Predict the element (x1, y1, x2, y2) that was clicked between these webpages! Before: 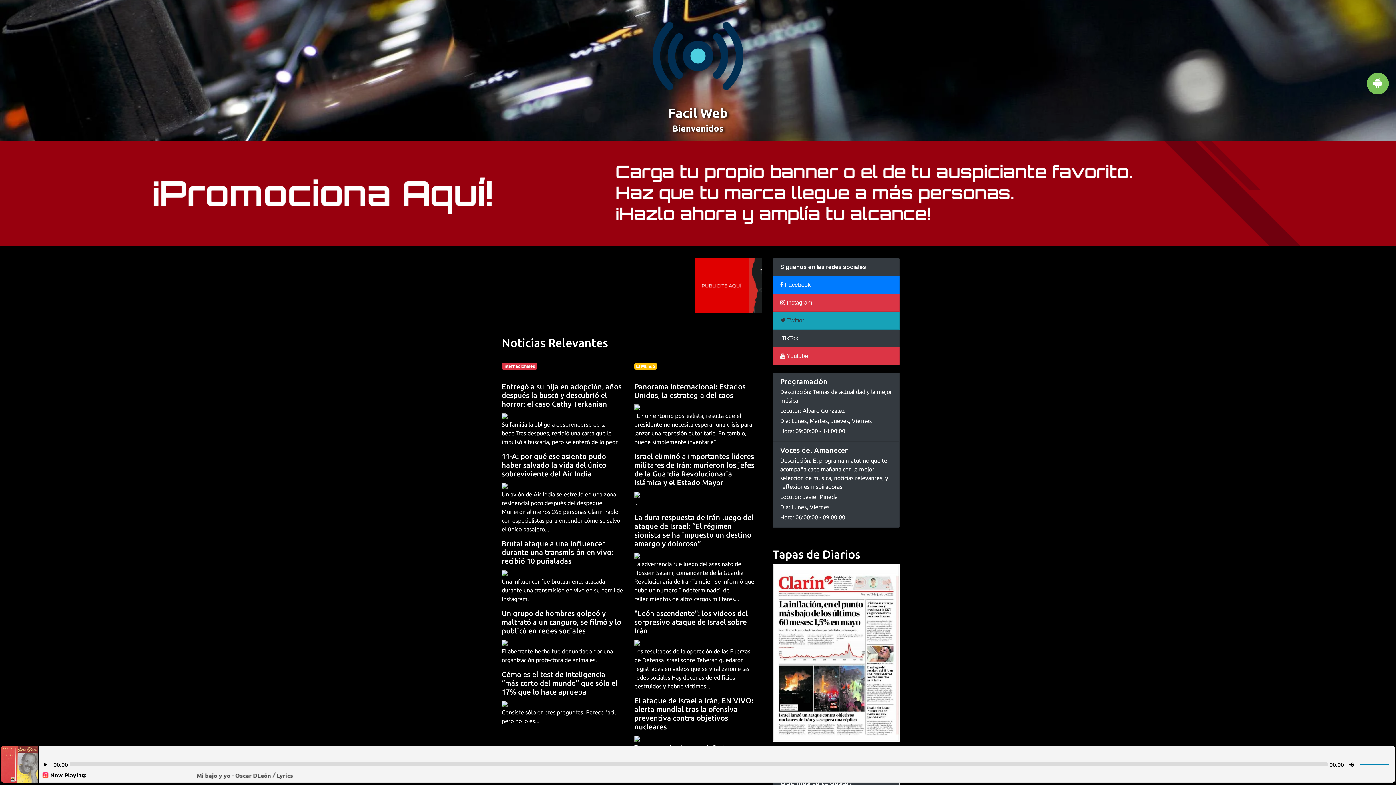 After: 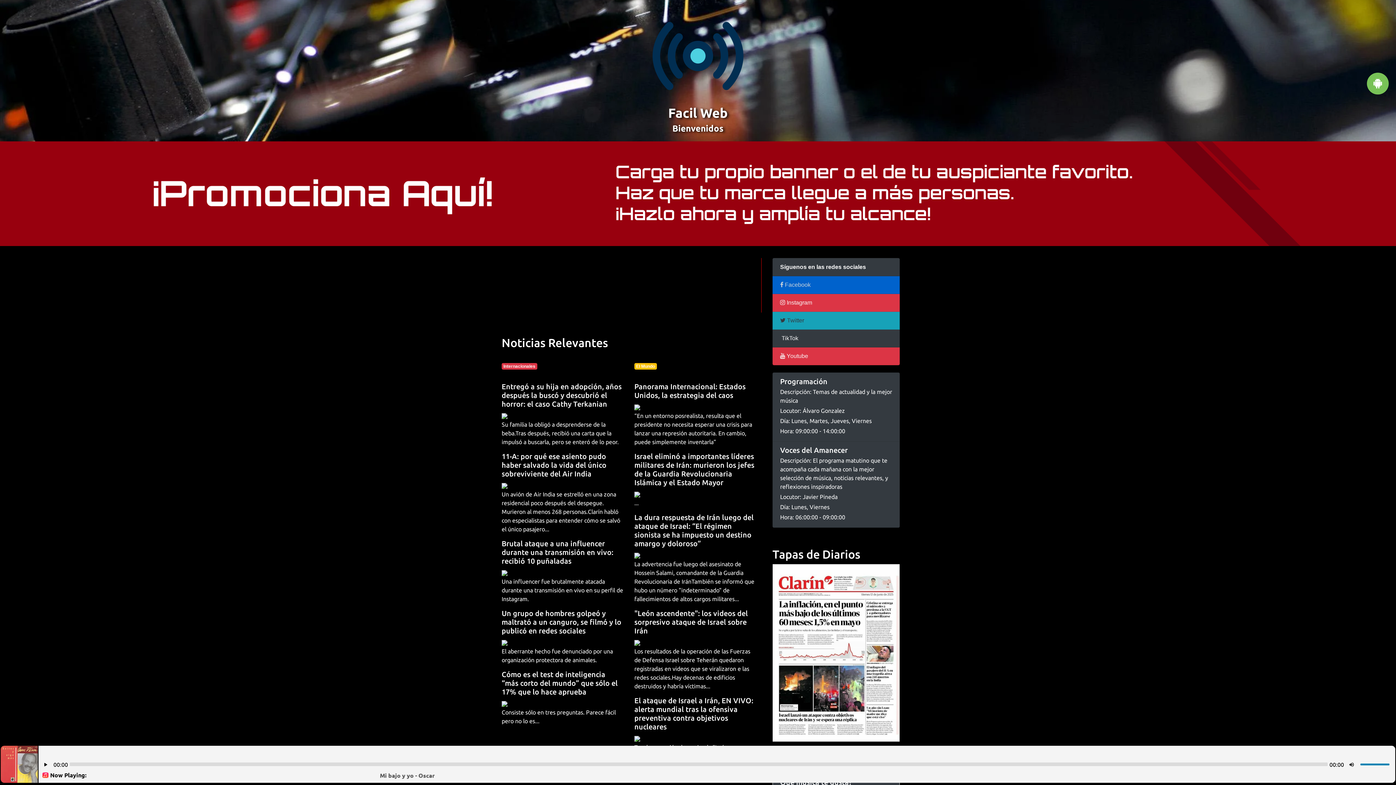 Action: bbox: (772, 276, 900, 294) label:  Facebook